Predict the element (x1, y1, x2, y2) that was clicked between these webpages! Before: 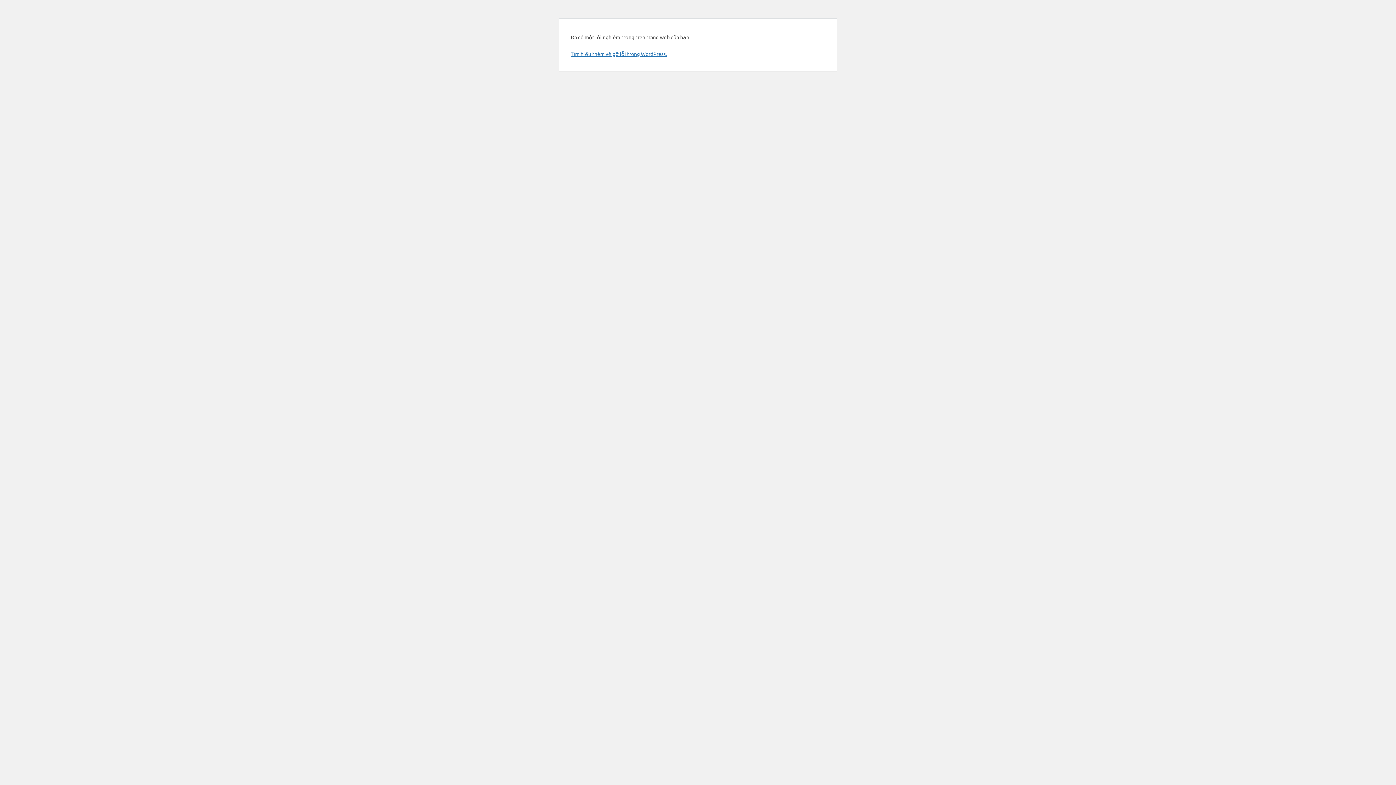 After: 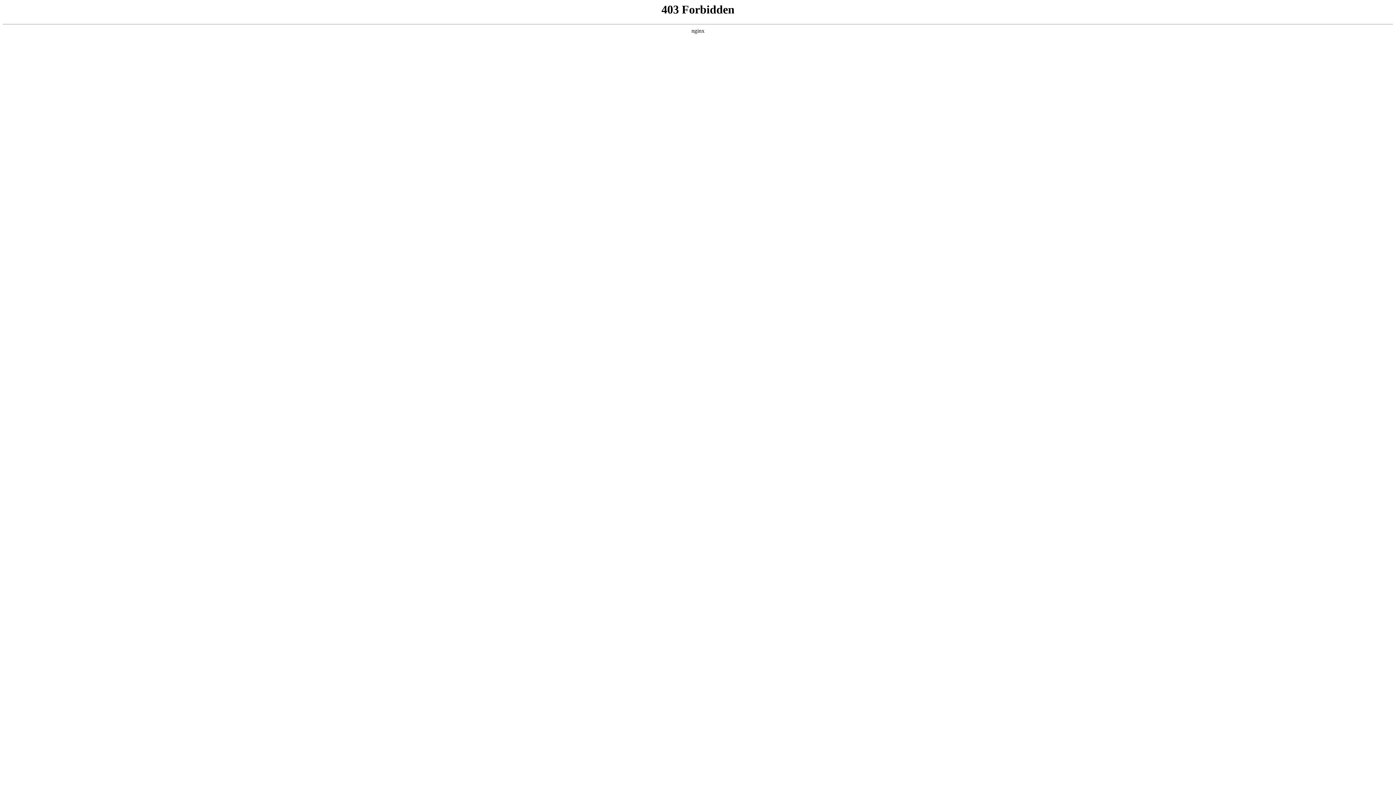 Action: label: Tìm hiểu thêm về gỡ lỗi trong WordPress. bbox: (570, 50, 666, 57)